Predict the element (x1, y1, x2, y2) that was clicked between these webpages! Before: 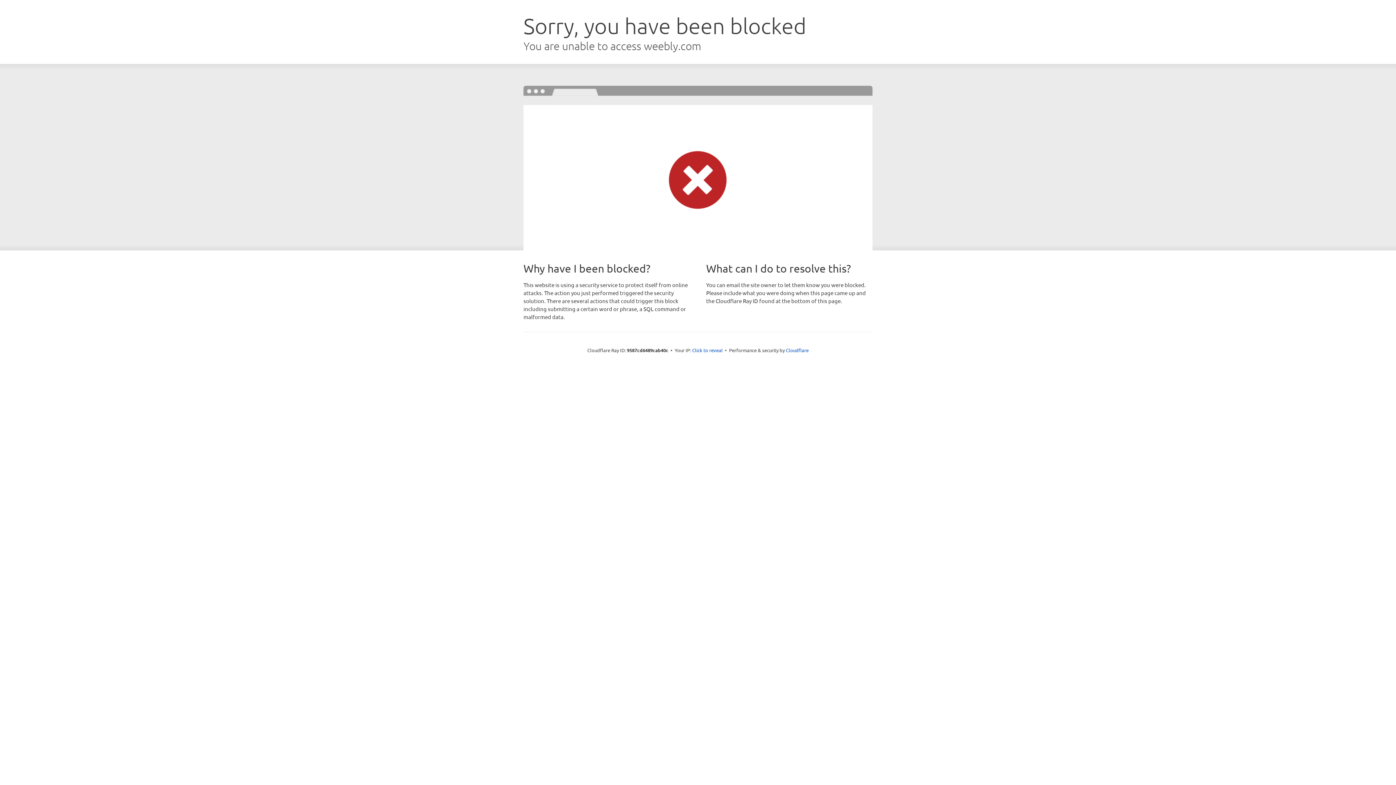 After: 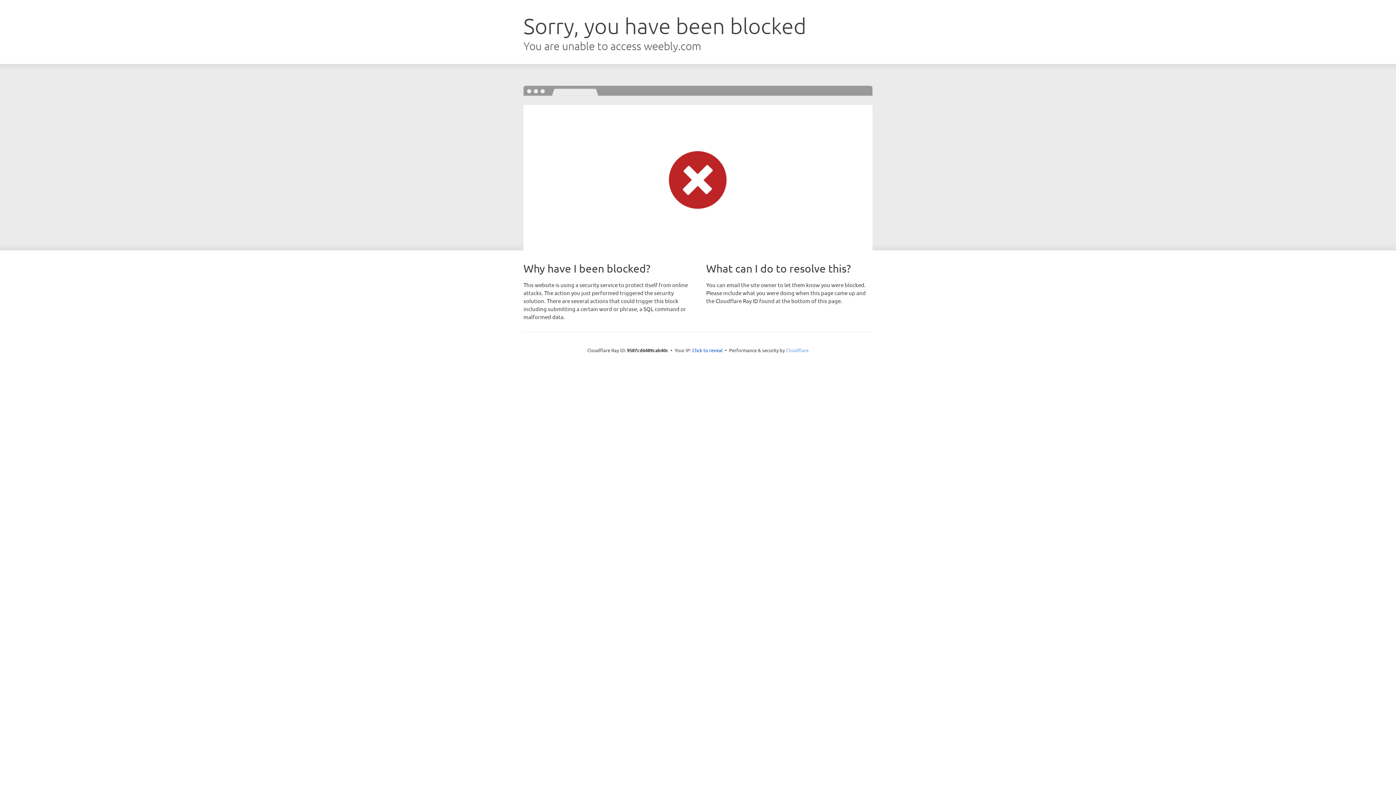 Action: label: Cloudflare bbox: (786, 347, 808, 353)